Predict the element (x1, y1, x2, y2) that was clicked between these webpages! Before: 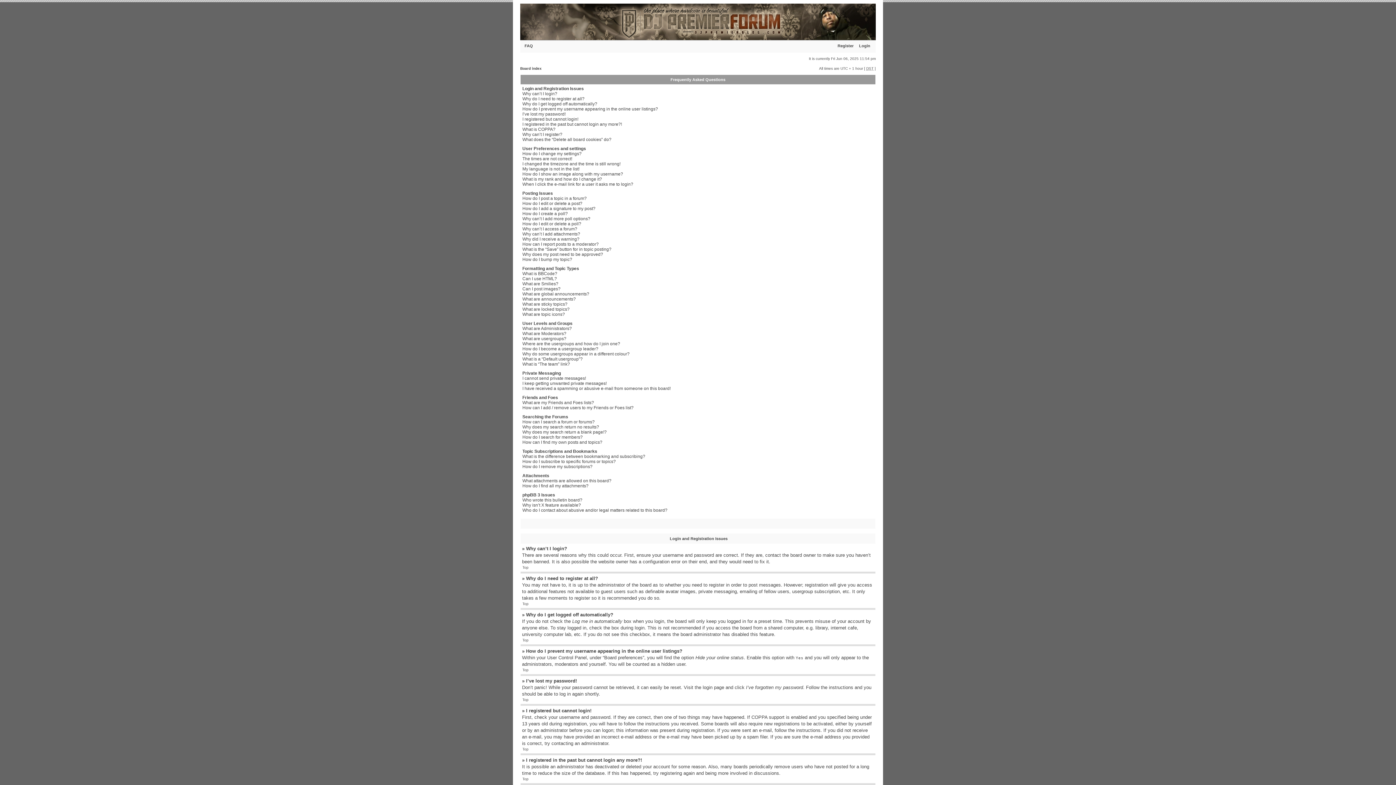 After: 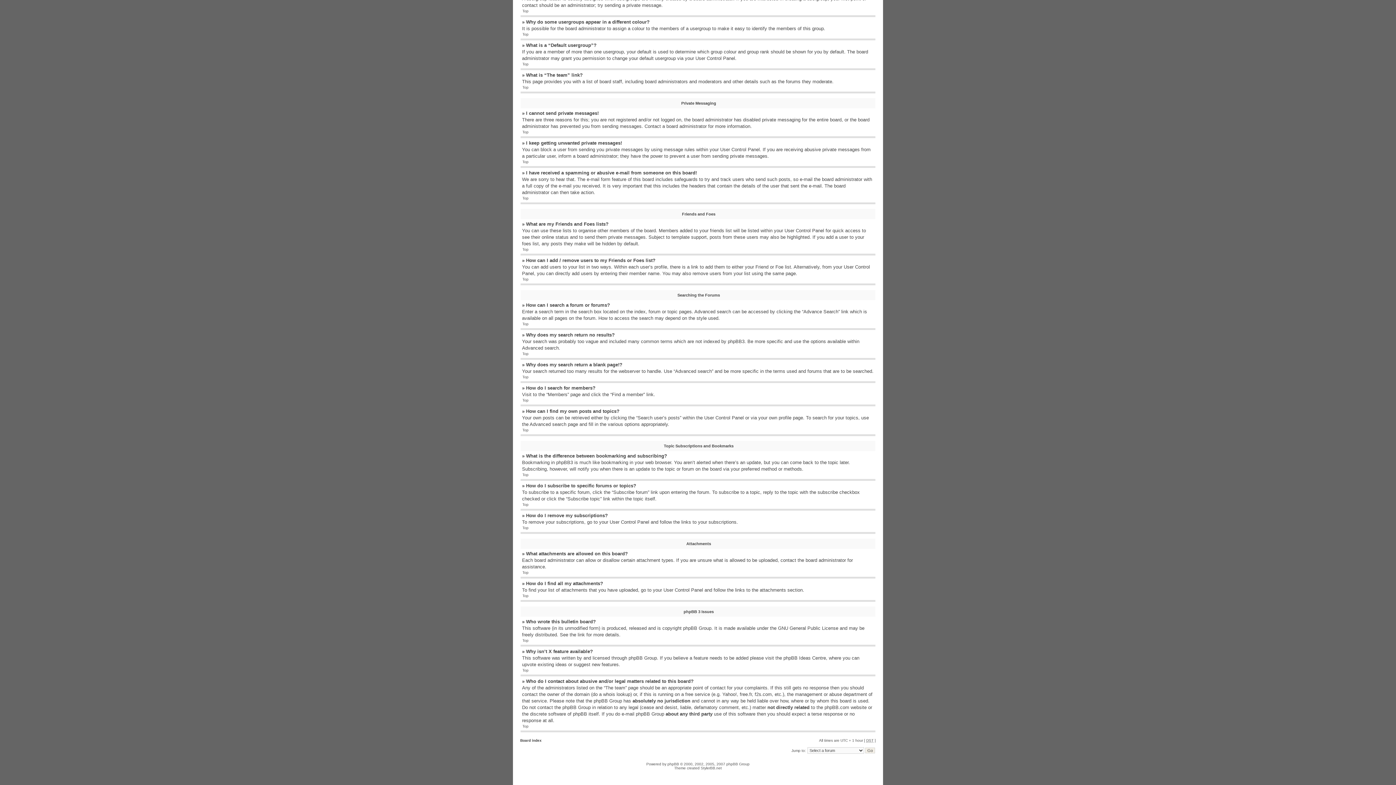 Action: bbox: (522, 497, 582, 502) label: Who wrote this bulletin board?